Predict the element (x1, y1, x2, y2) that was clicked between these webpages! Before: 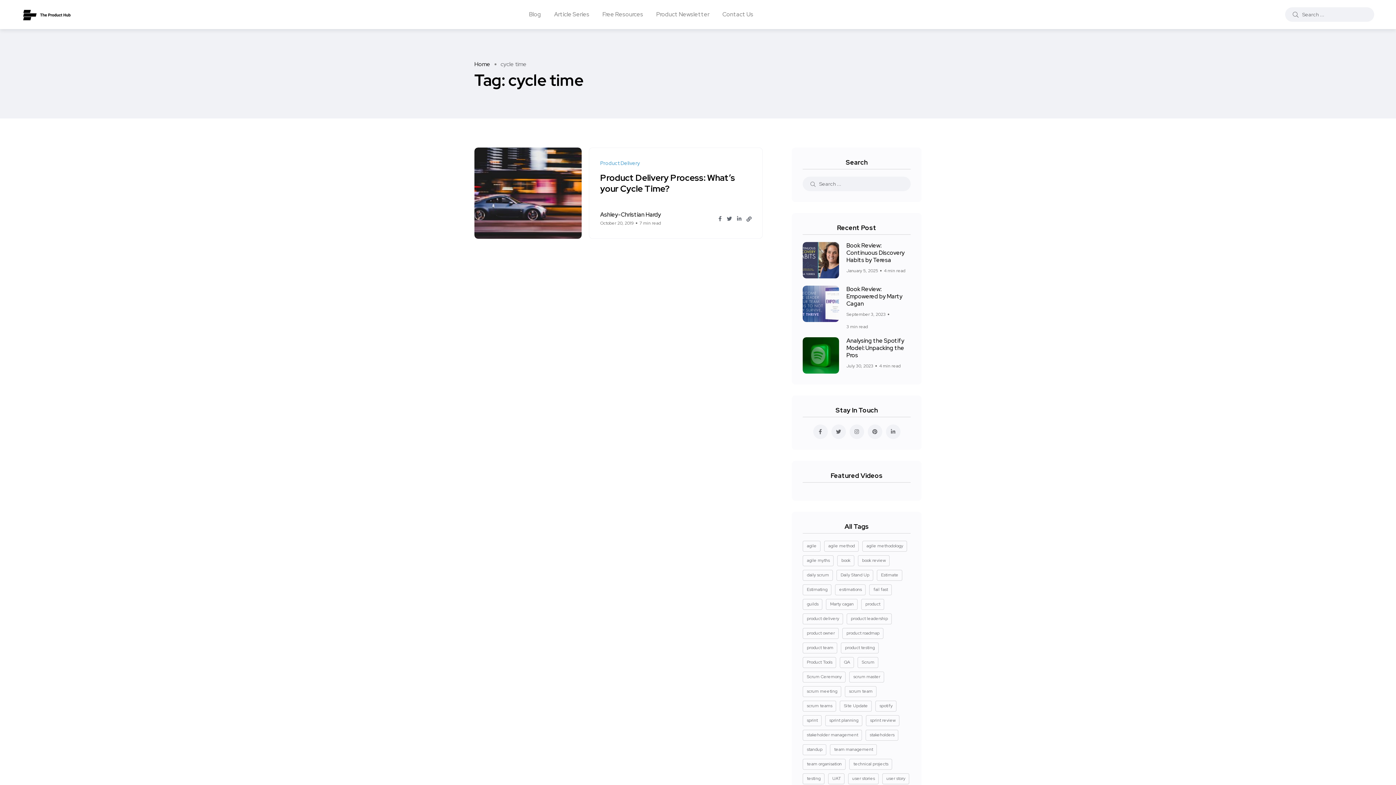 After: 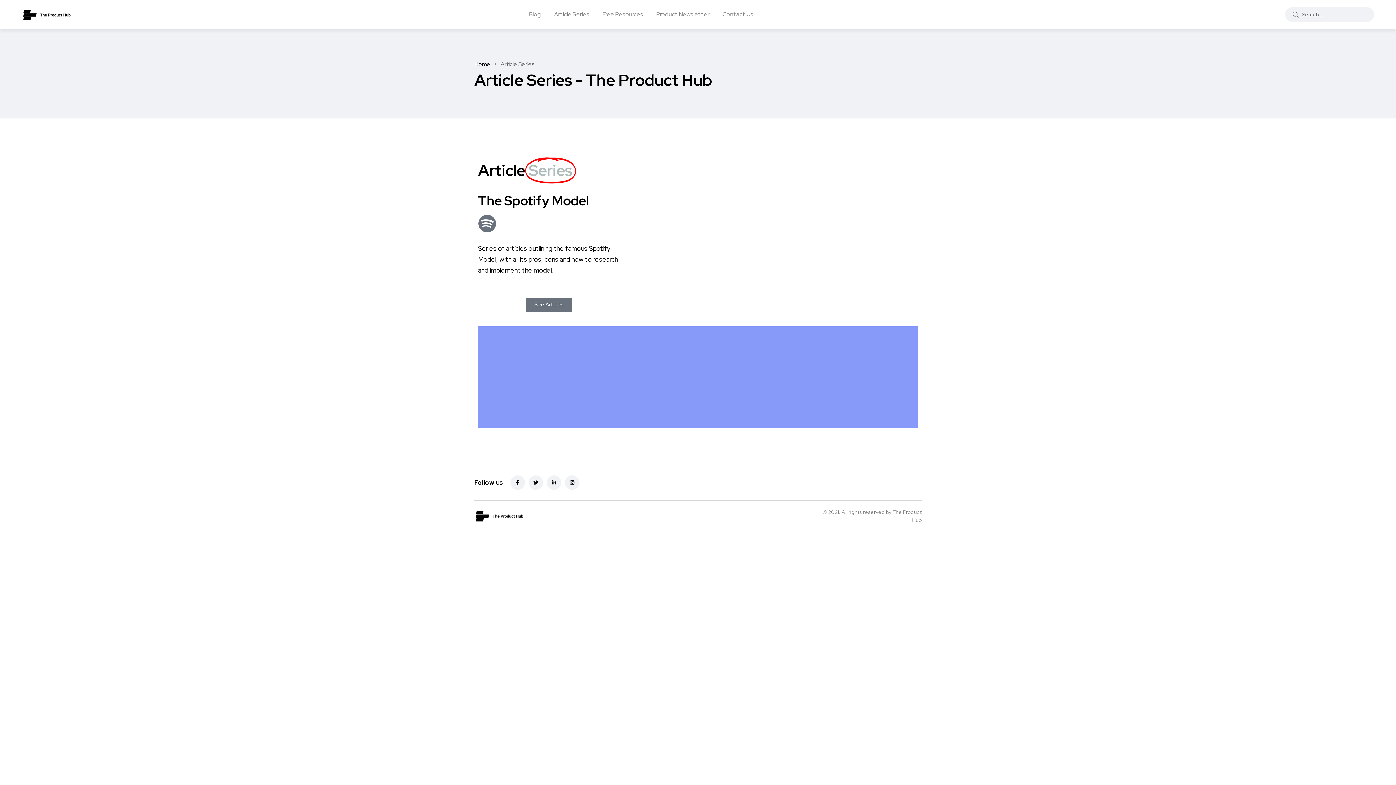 Action: bbox: (554, 0, 589, 29) label: Article Series